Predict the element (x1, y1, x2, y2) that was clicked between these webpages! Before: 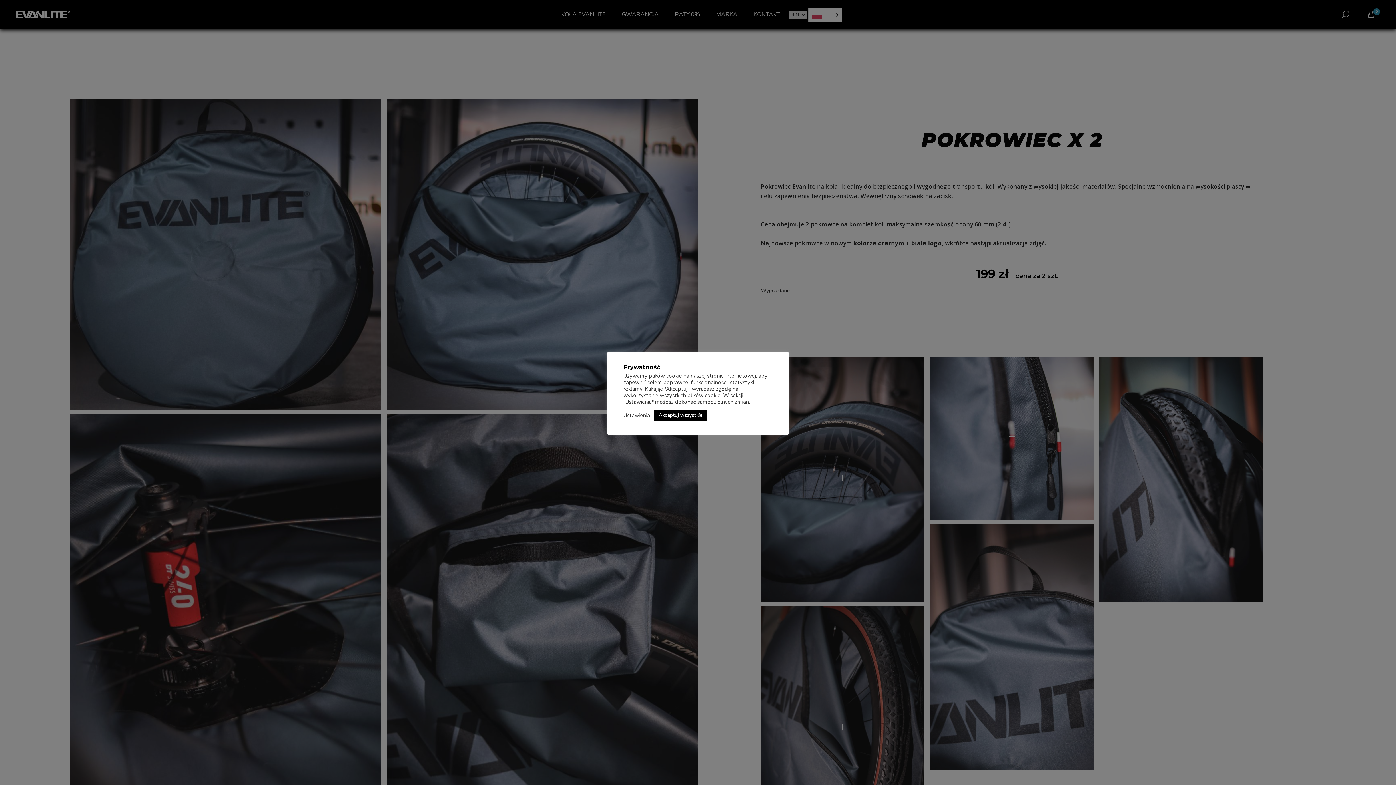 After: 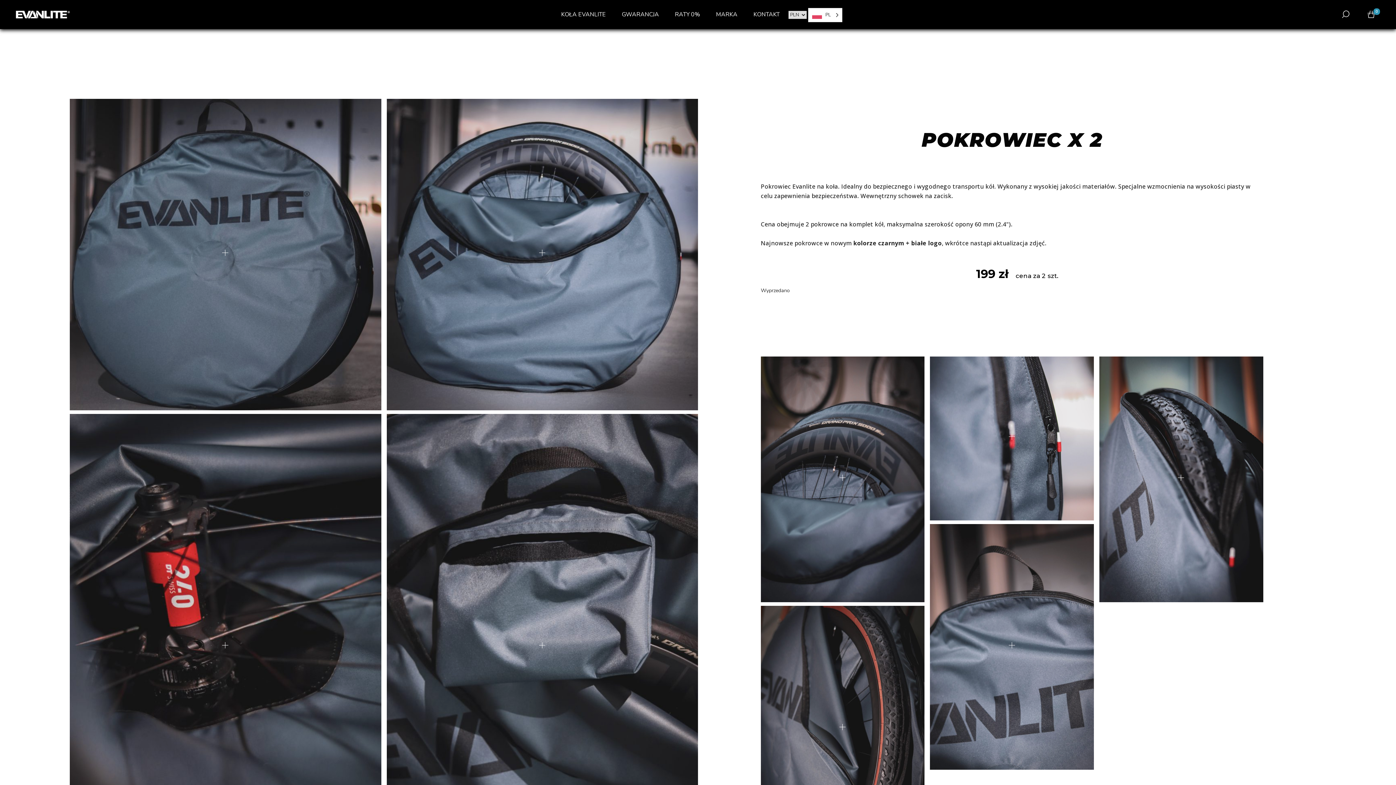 Action: label: Akceptuj wszystkie
 bbox: (653, 410, 707, 421)